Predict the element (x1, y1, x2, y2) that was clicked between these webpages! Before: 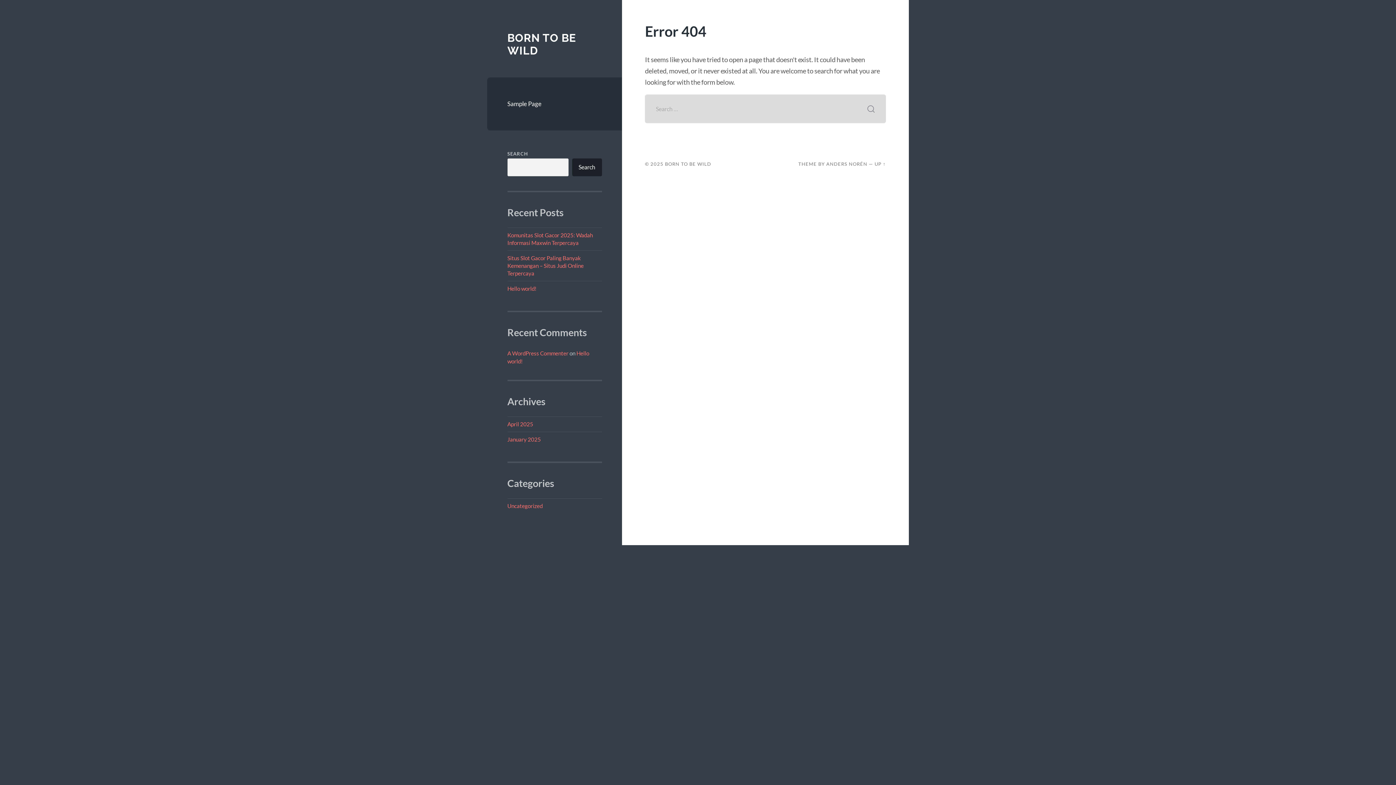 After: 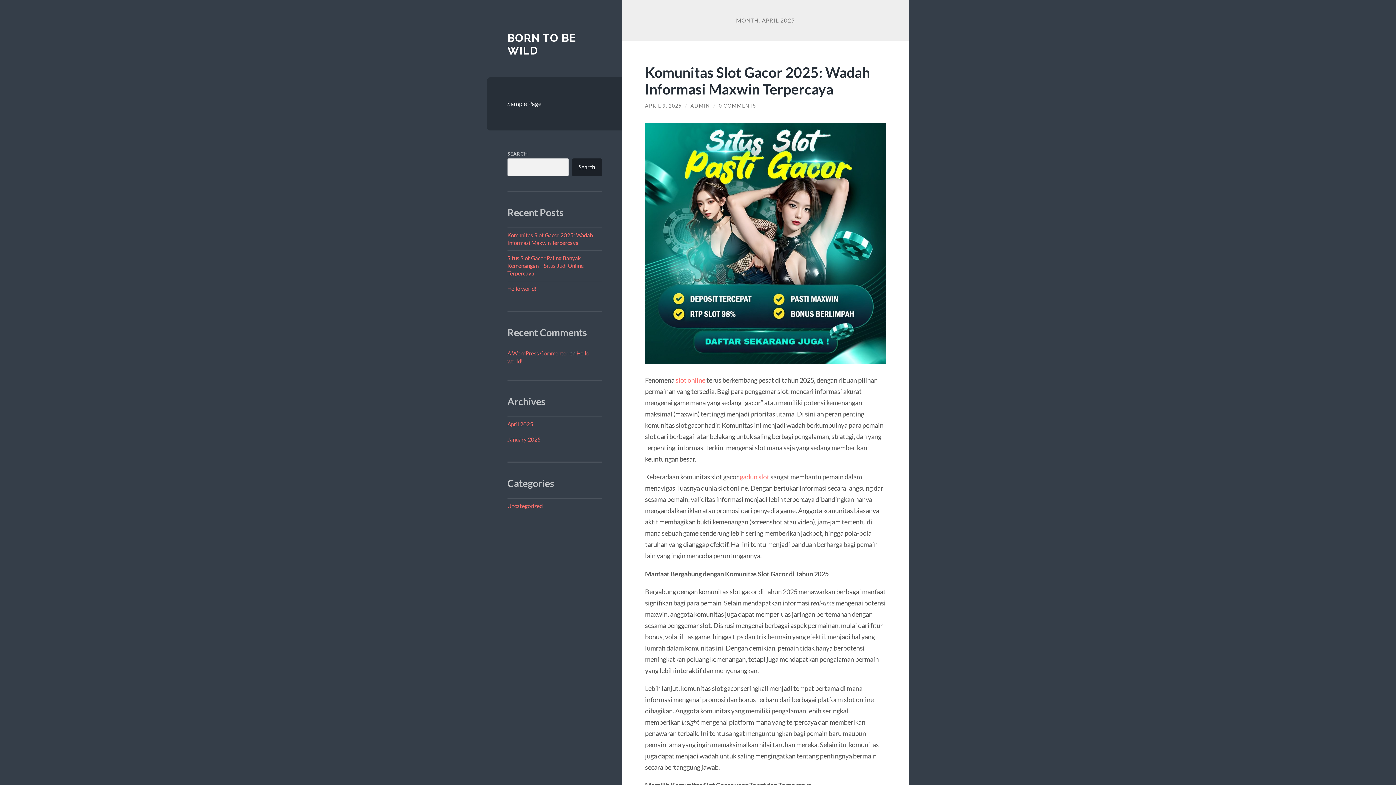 Action: bbox: (507, 420, 533, 427) label: April 2025